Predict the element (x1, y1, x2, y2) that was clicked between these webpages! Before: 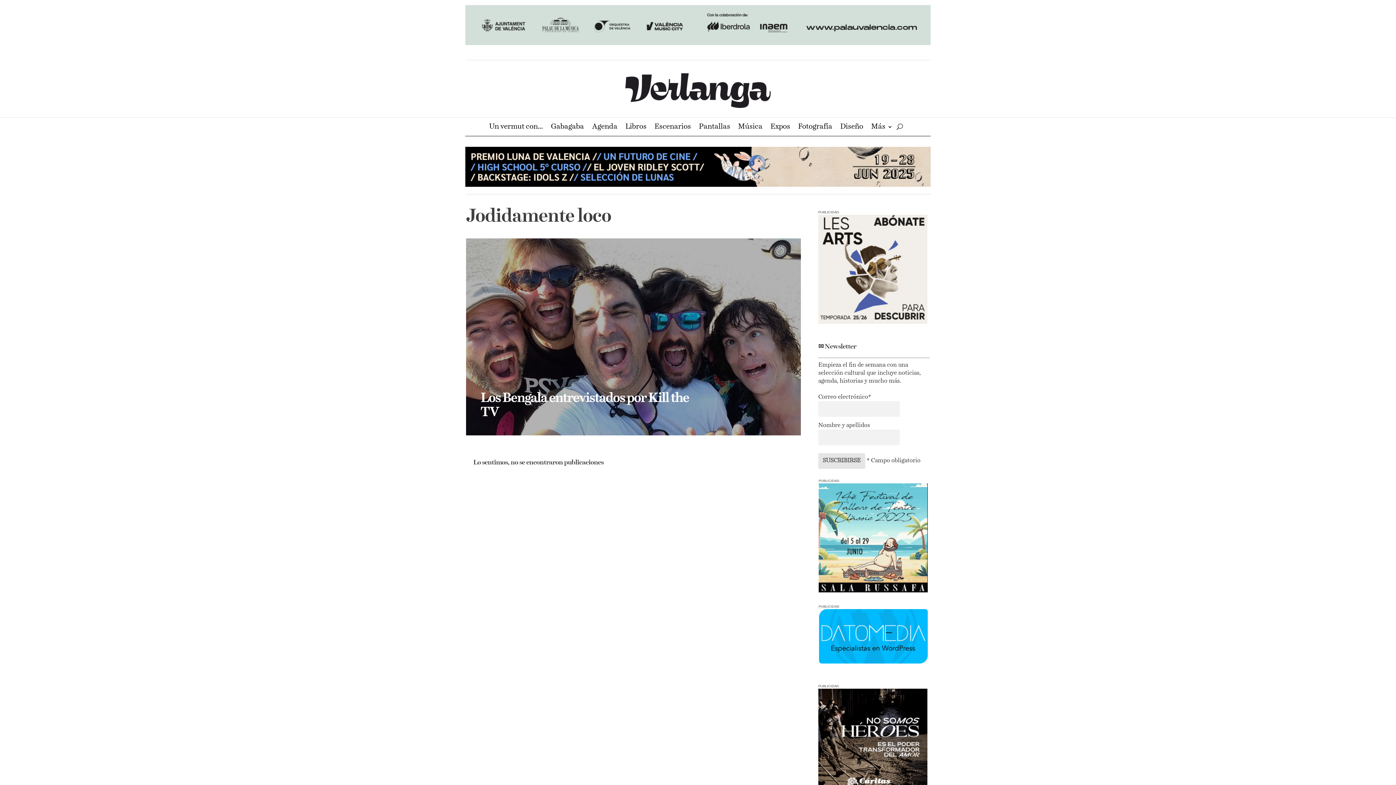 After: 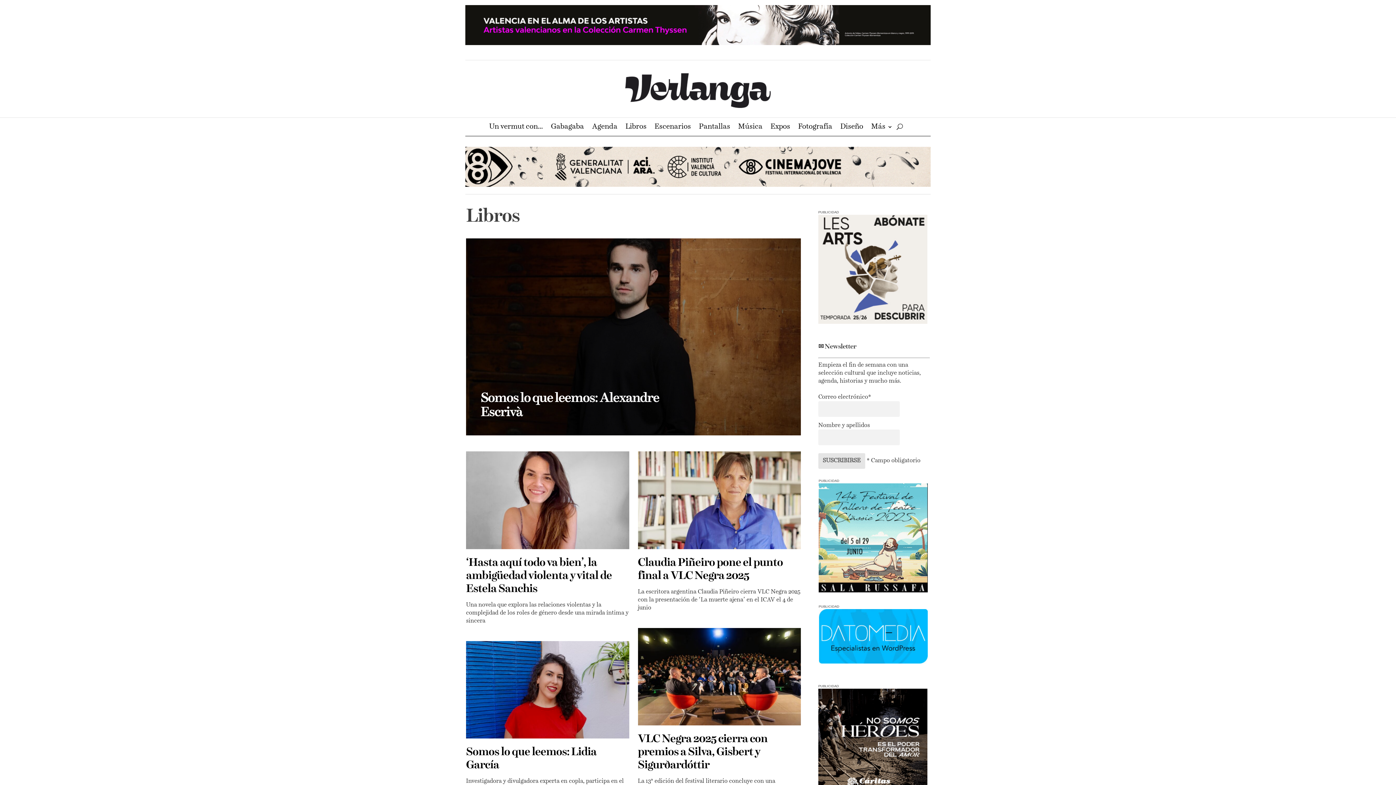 Action: label: Libros bbox: (625, 124, 646, 132)